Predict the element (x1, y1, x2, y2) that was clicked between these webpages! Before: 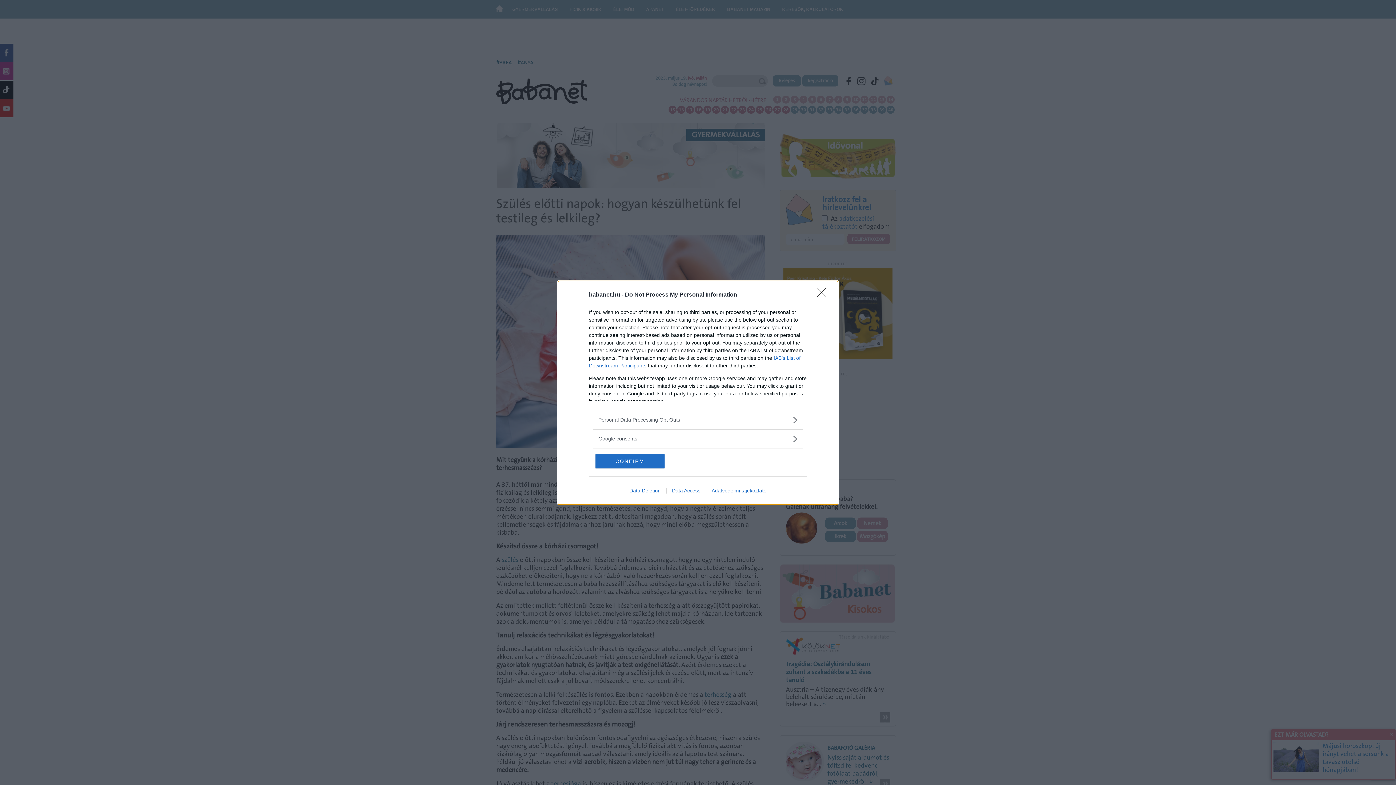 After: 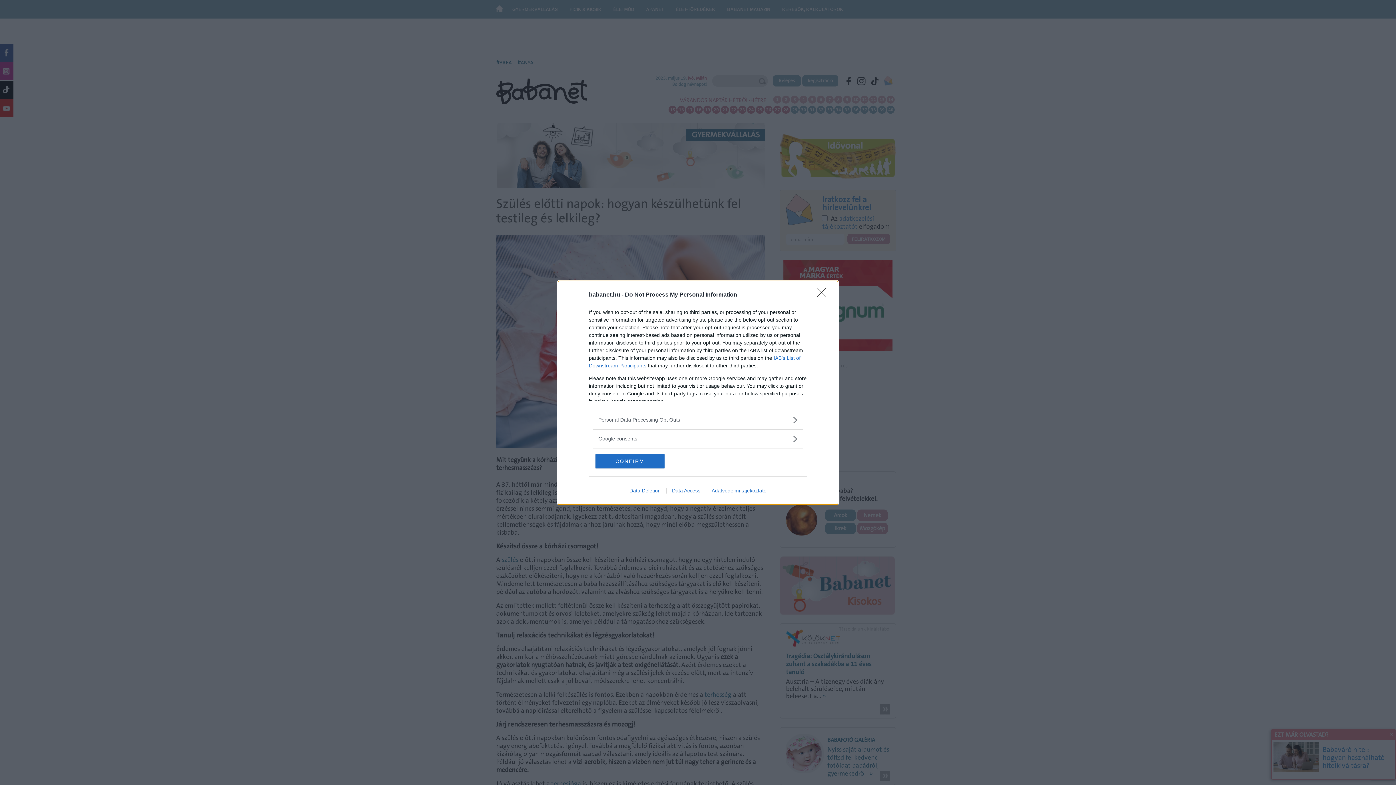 Action: bbox: (666, 487, 706, 493) label: Data Access